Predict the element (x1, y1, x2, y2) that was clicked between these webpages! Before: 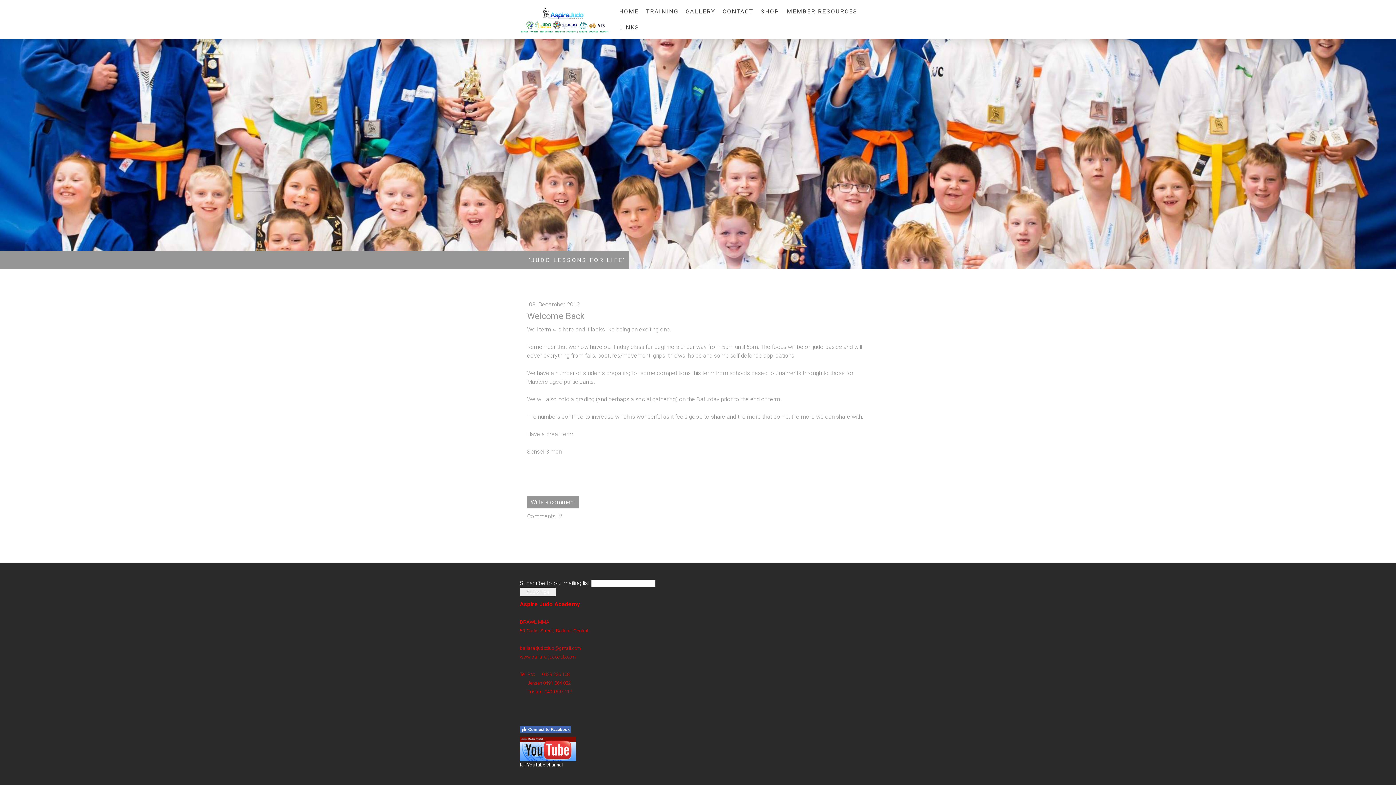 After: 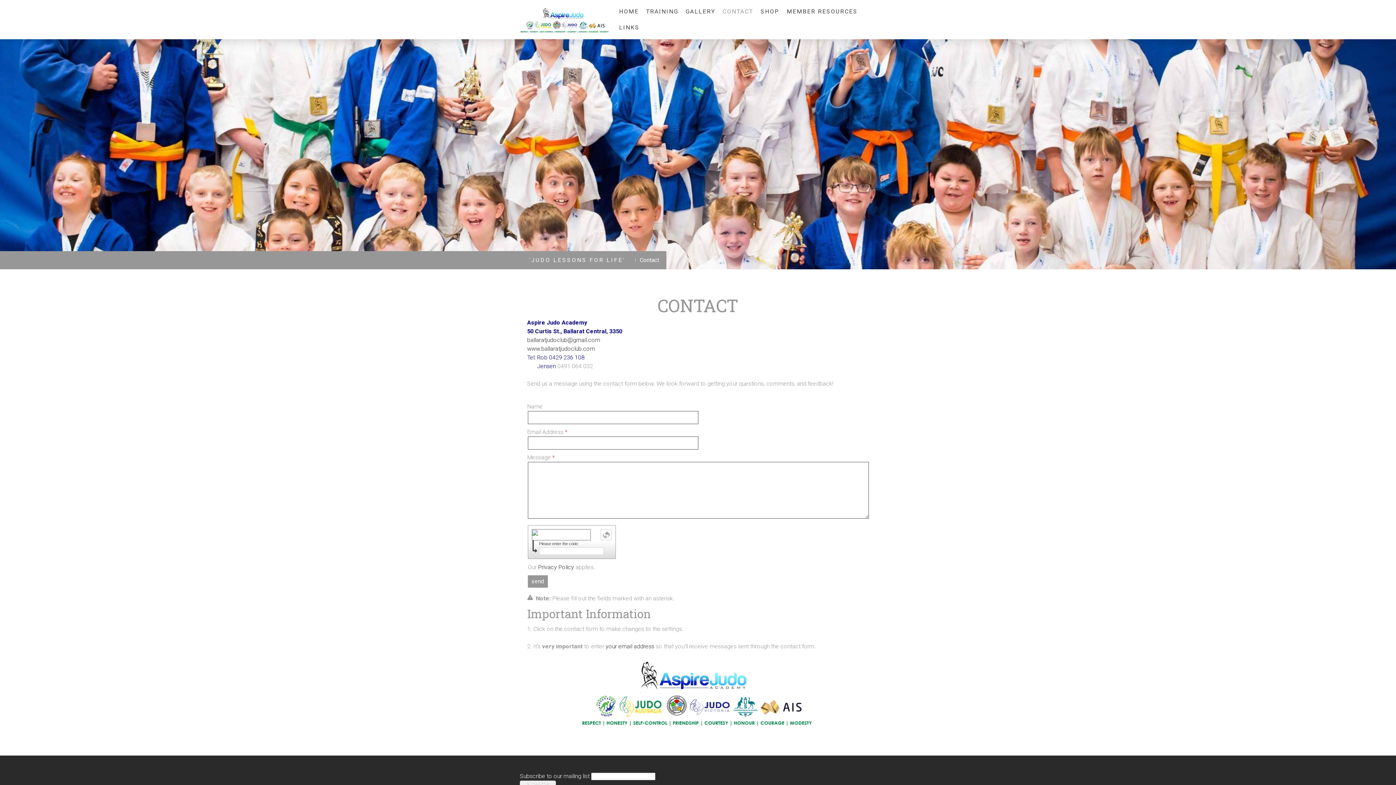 Action: label: CONTACT bbox: (719, 3, 757, 19)